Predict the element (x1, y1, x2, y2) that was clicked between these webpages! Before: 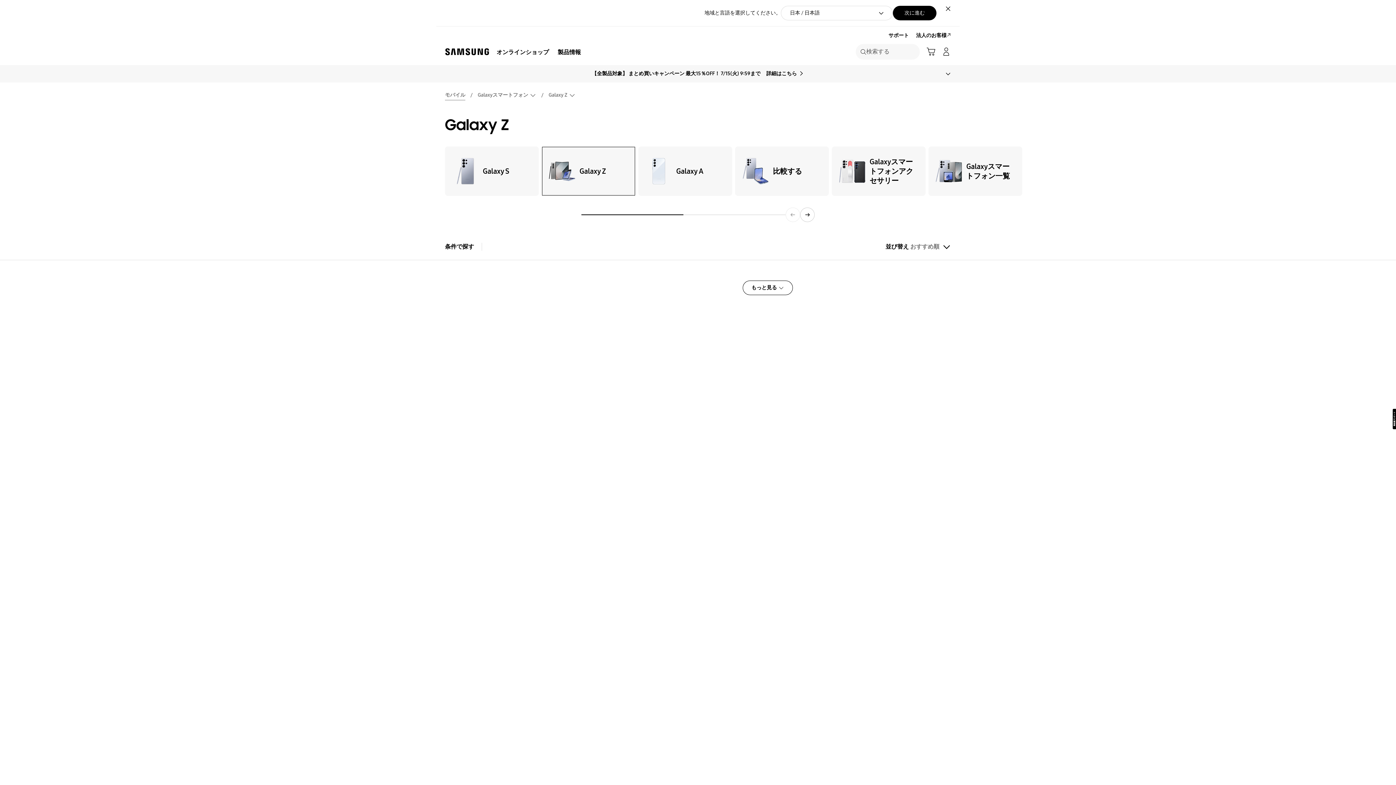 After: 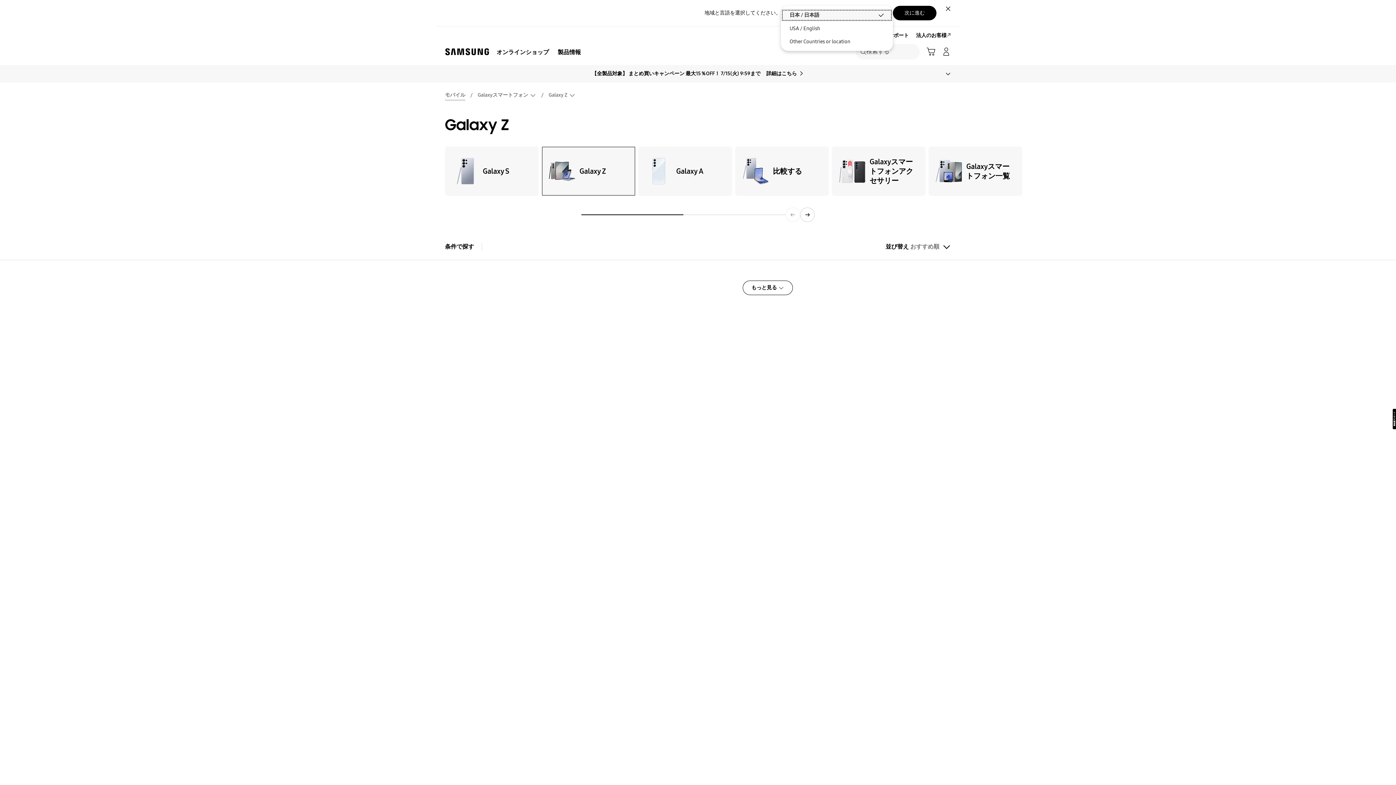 Action: label: 日本 / 日本語 bbox: (781, 5, 893, 20)